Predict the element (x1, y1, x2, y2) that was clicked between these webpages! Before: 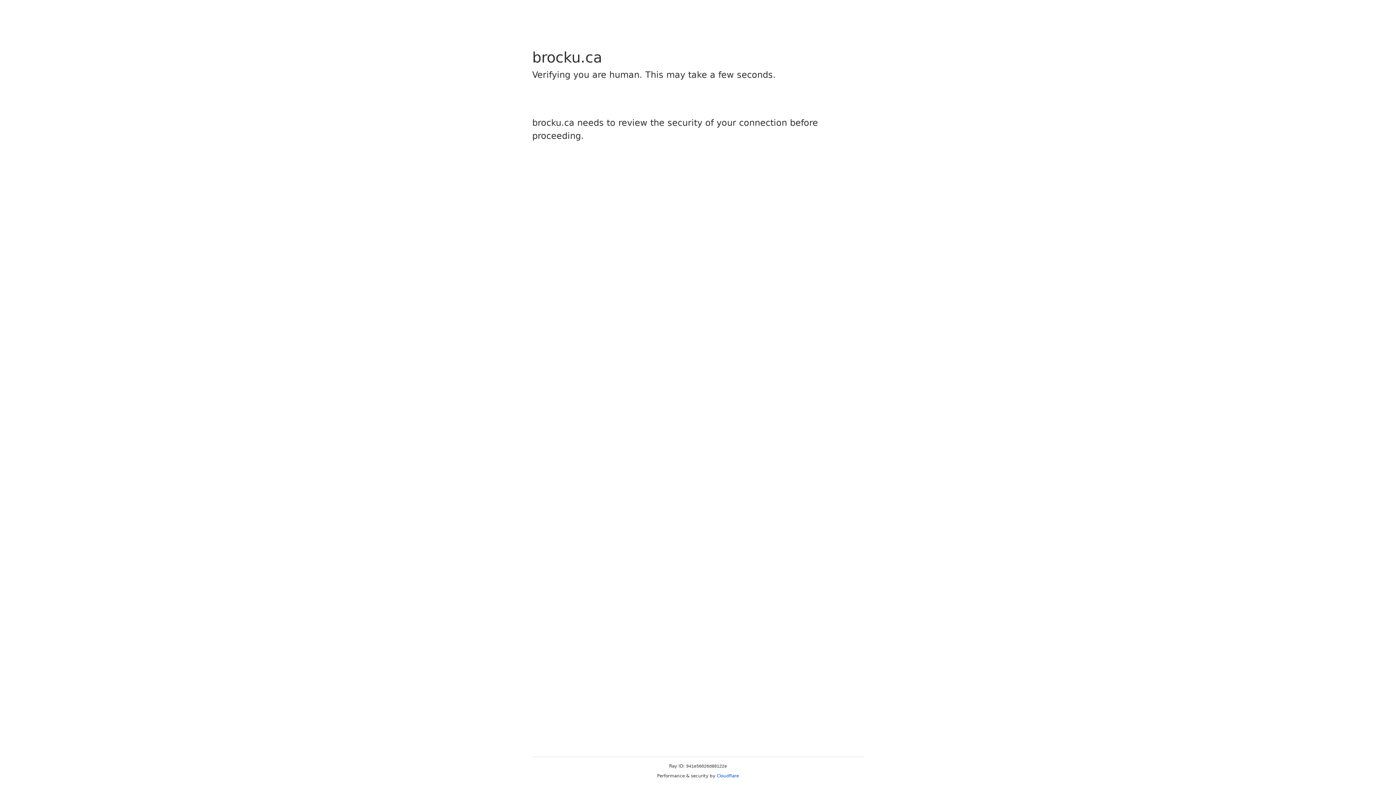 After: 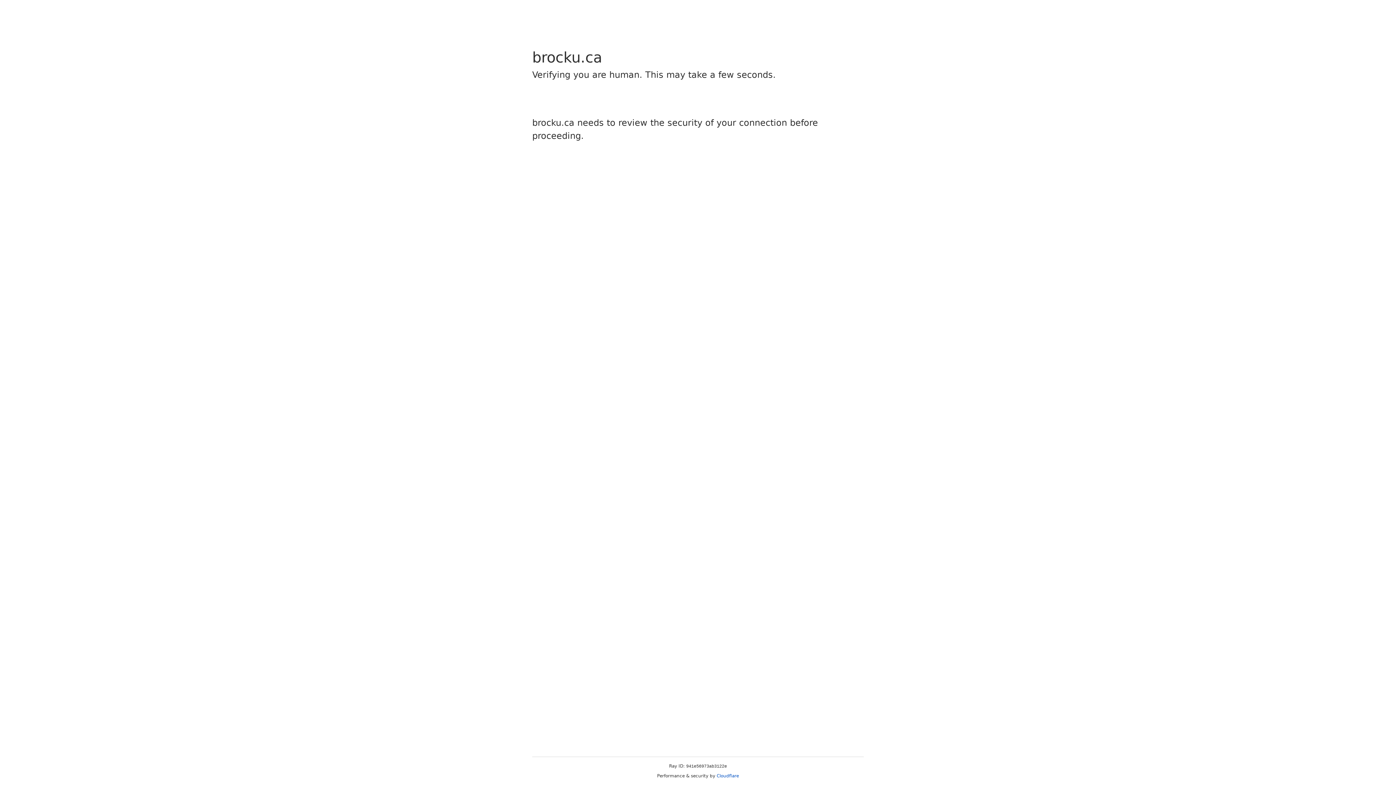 Action: label: Cloudflare bbox: (716, 773, 739, 778)